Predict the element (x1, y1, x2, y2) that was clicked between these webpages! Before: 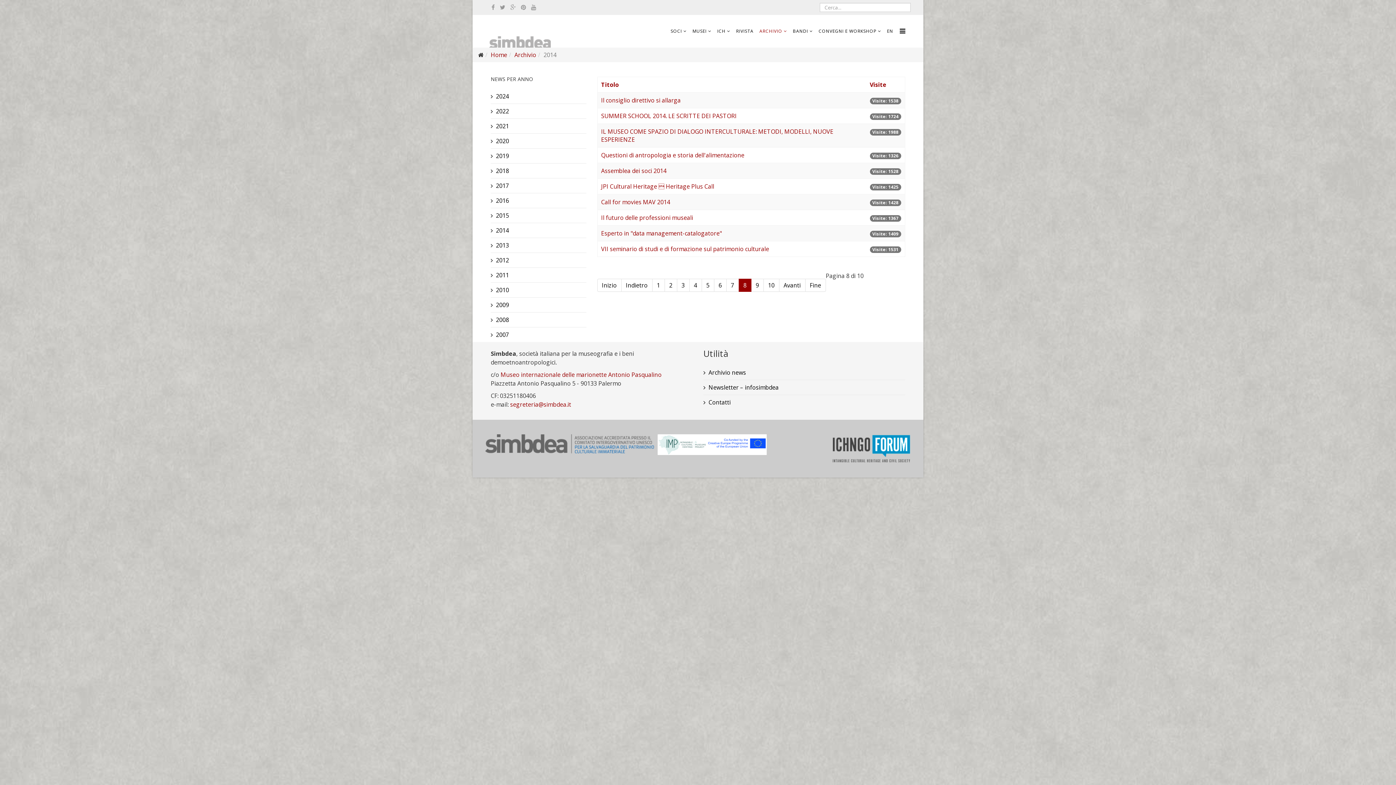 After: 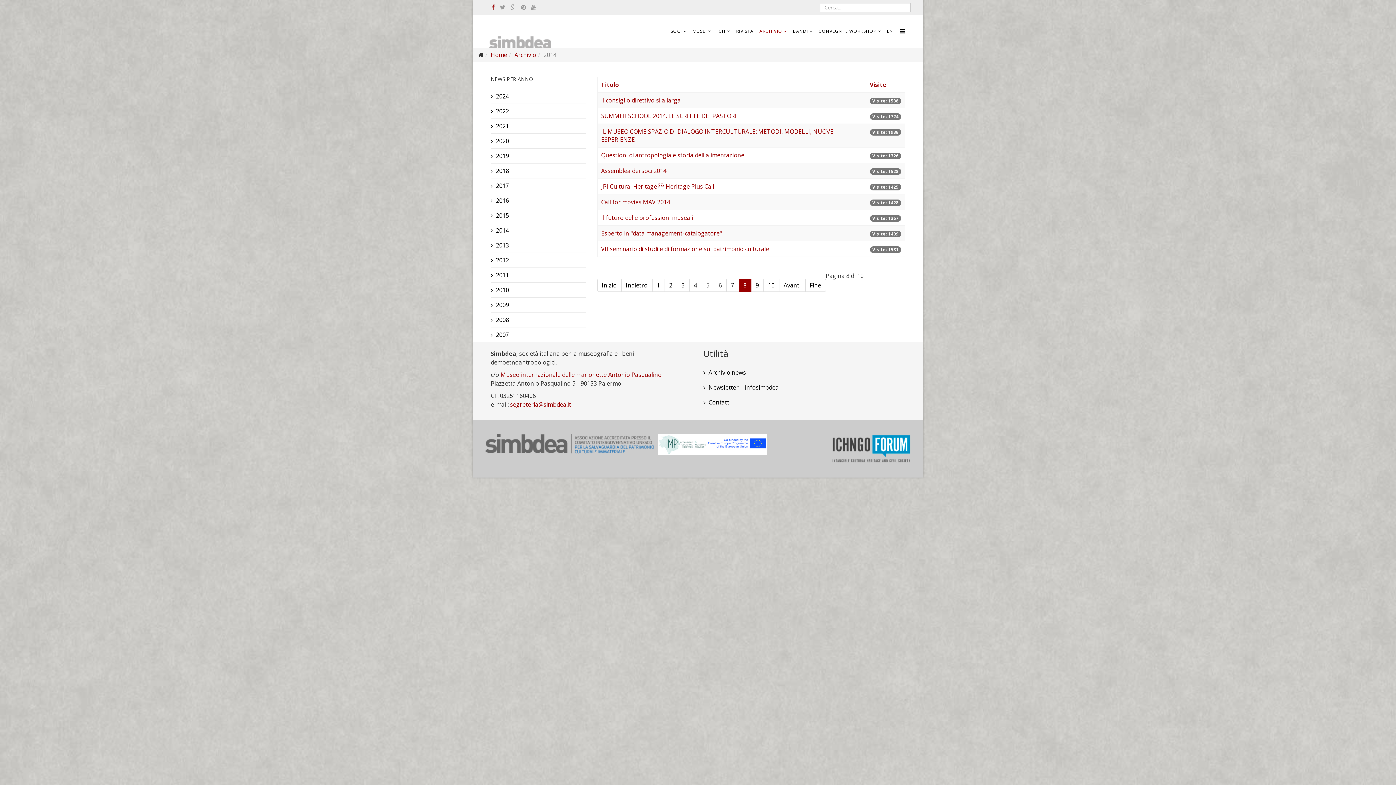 Action: bbox: (491, 3, 494, 11)